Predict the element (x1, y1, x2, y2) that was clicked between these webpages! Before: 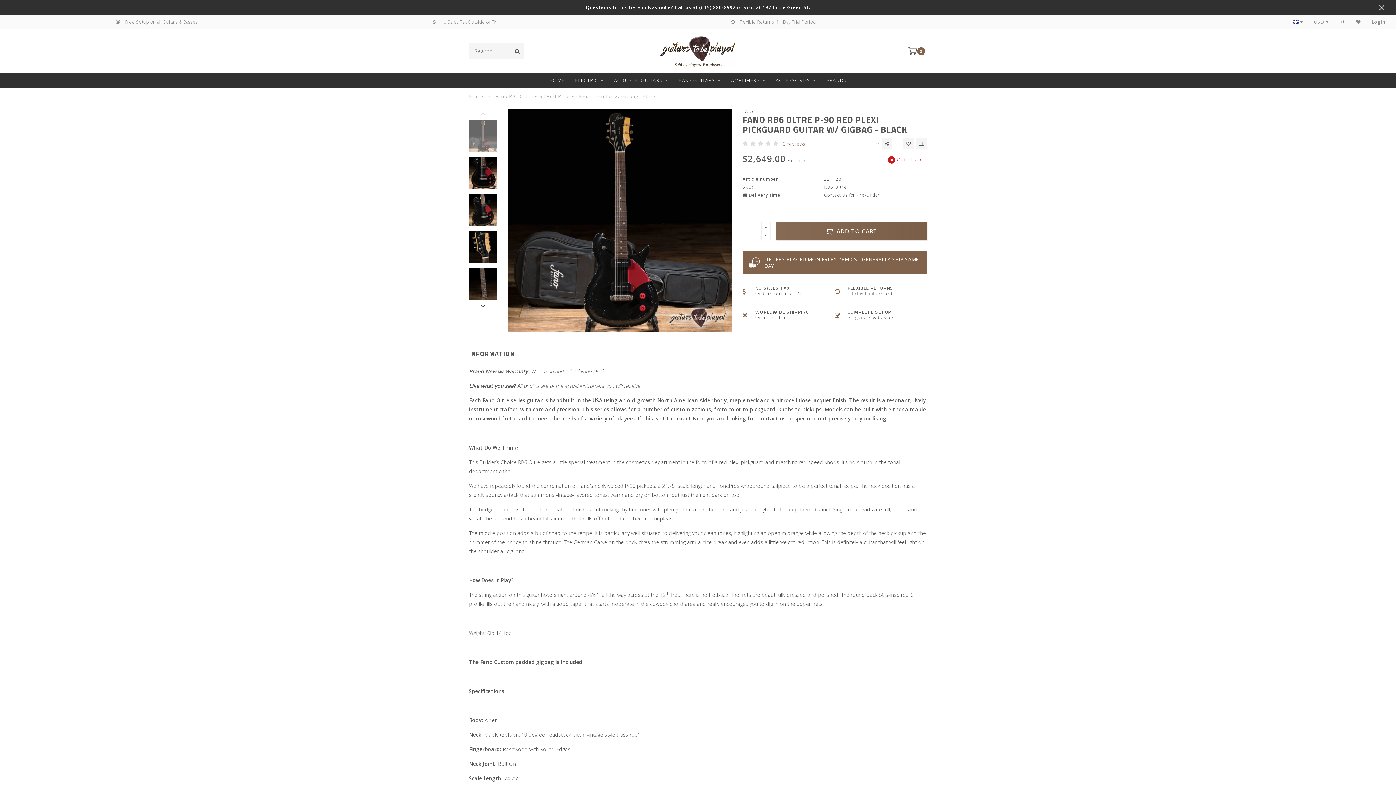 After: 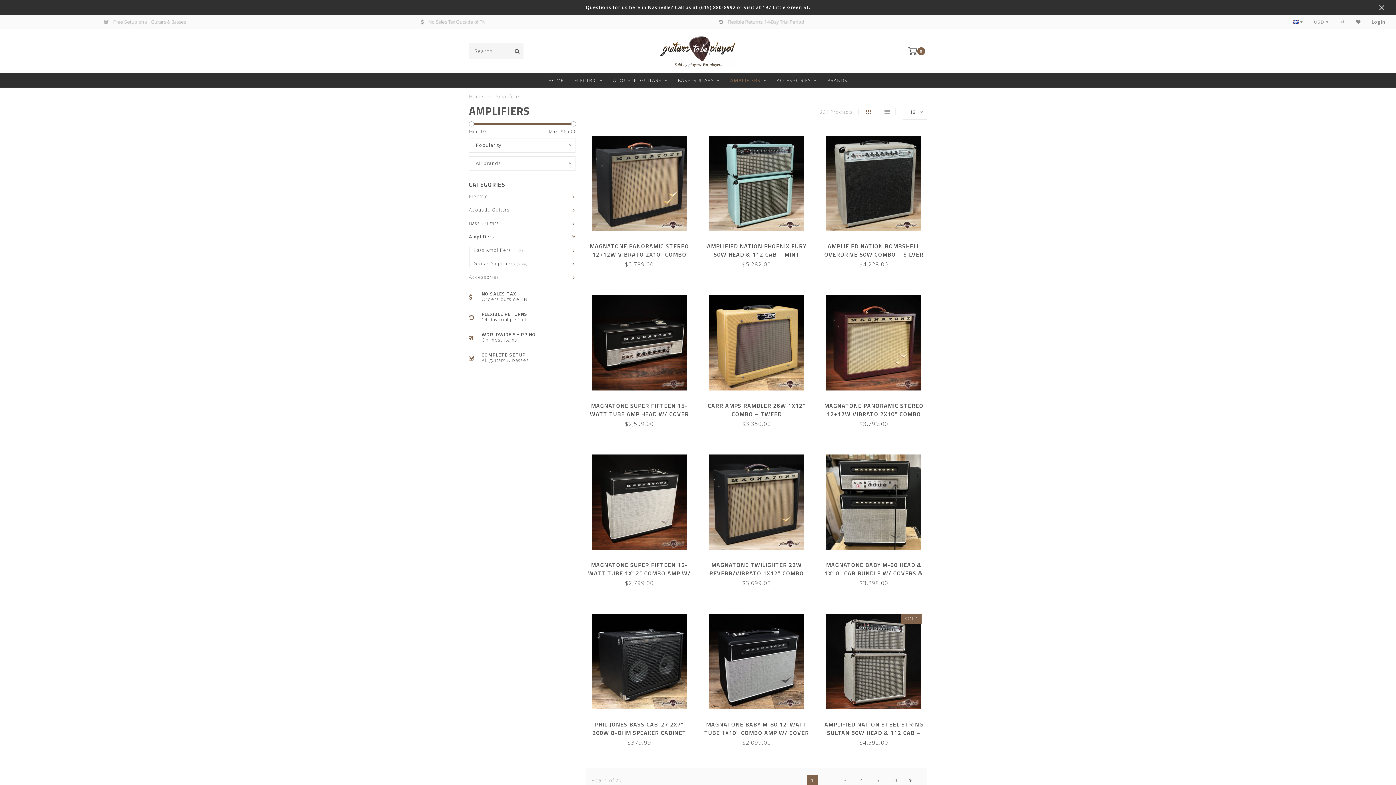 Action: bbox: (731, 73, 765, 87) label: AMPLIFIERS